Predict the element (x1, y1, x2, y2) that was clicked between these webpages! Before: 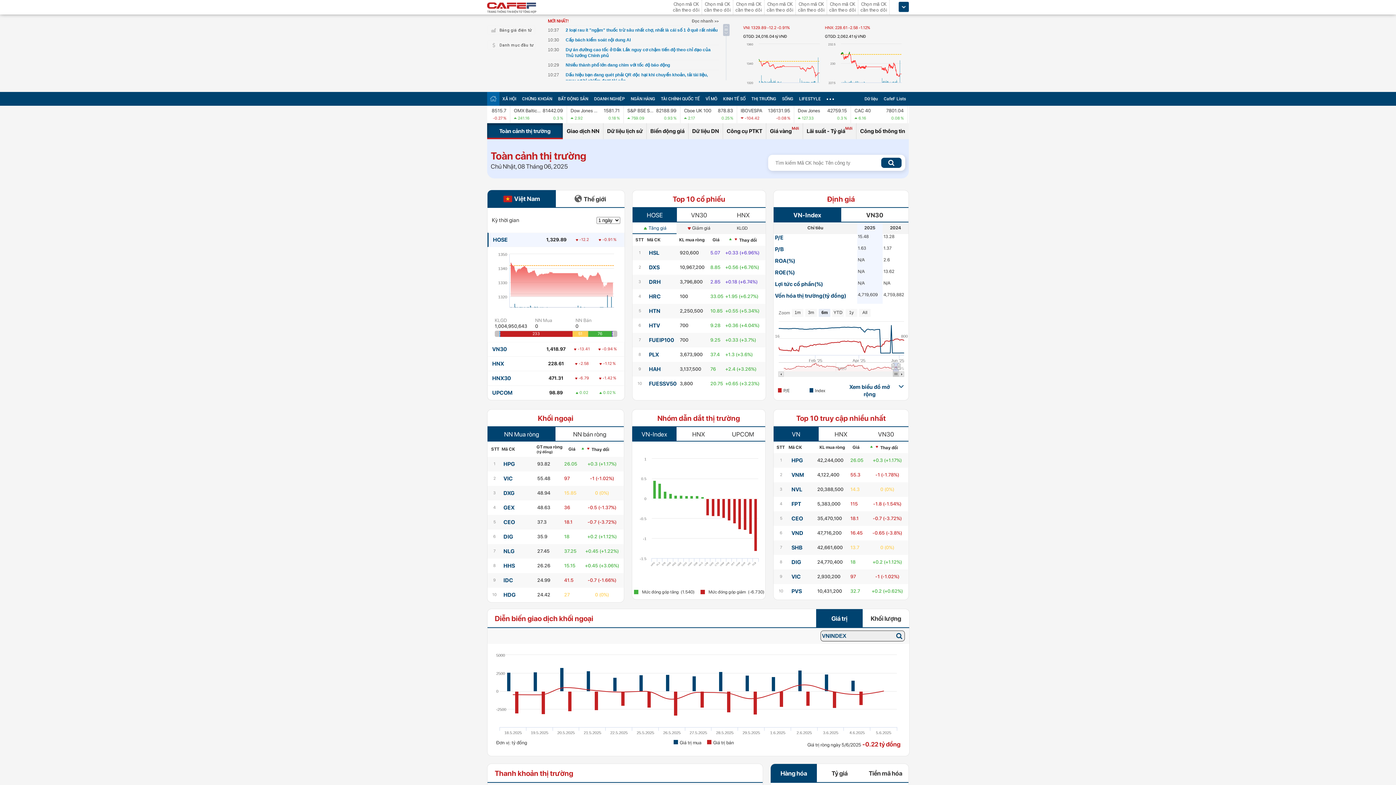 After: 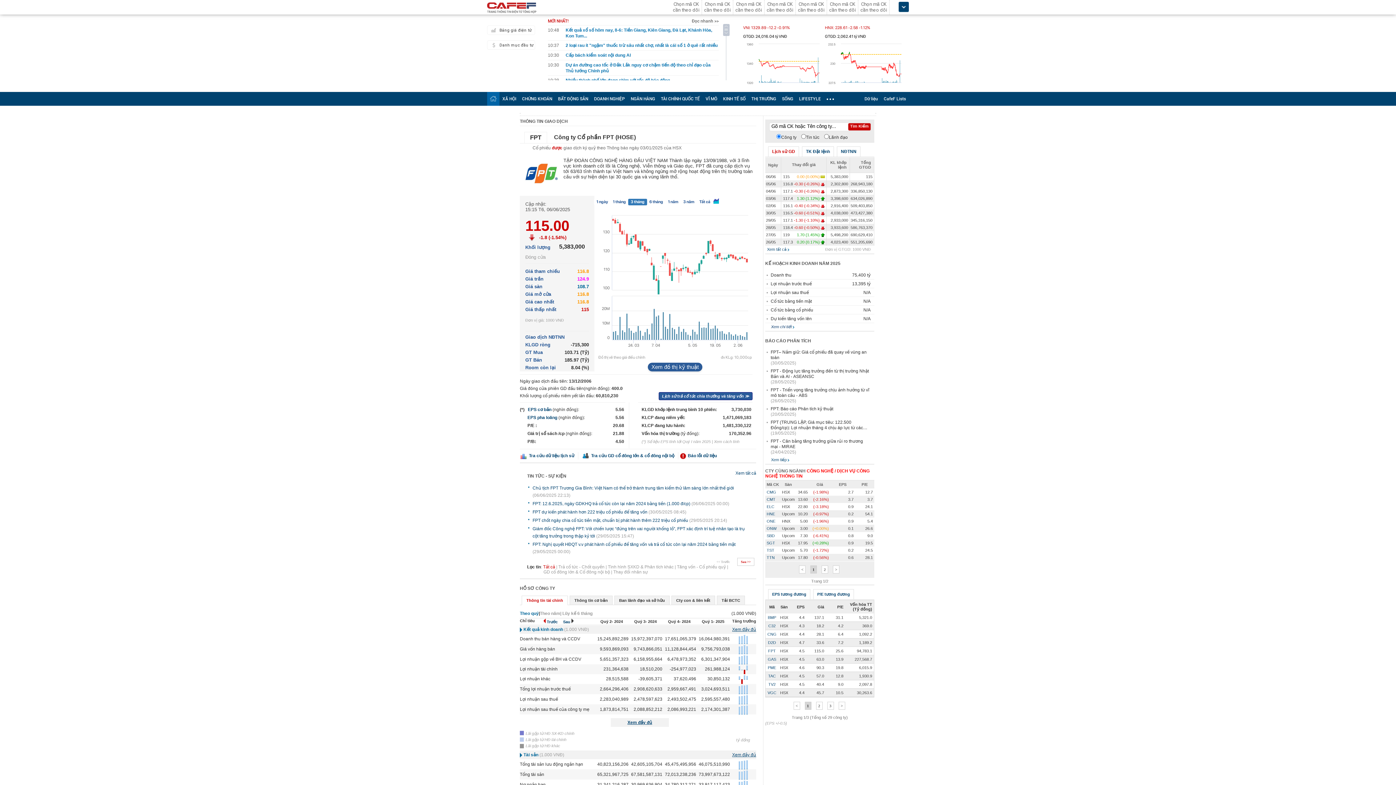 Action: bbox: (791, 501, 801, 507) label: FPT